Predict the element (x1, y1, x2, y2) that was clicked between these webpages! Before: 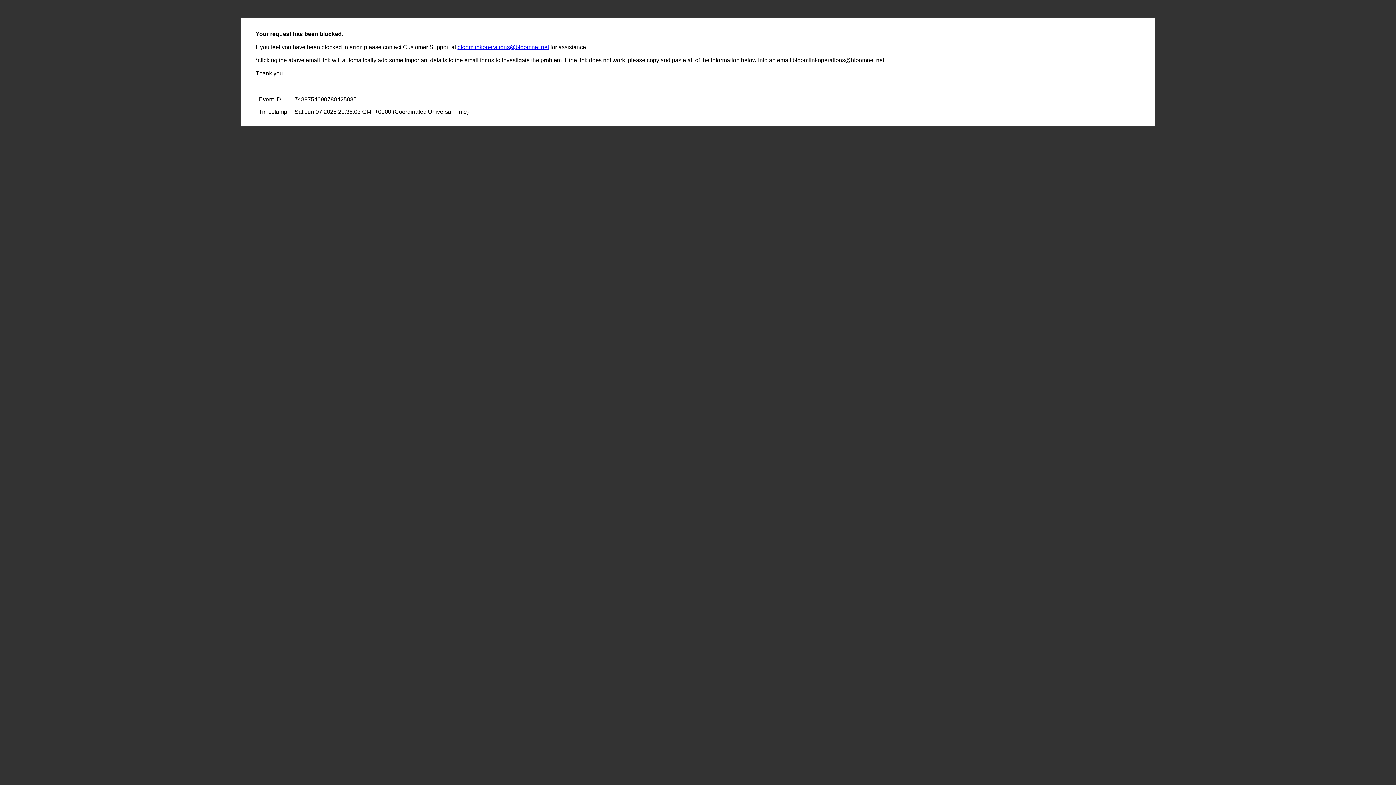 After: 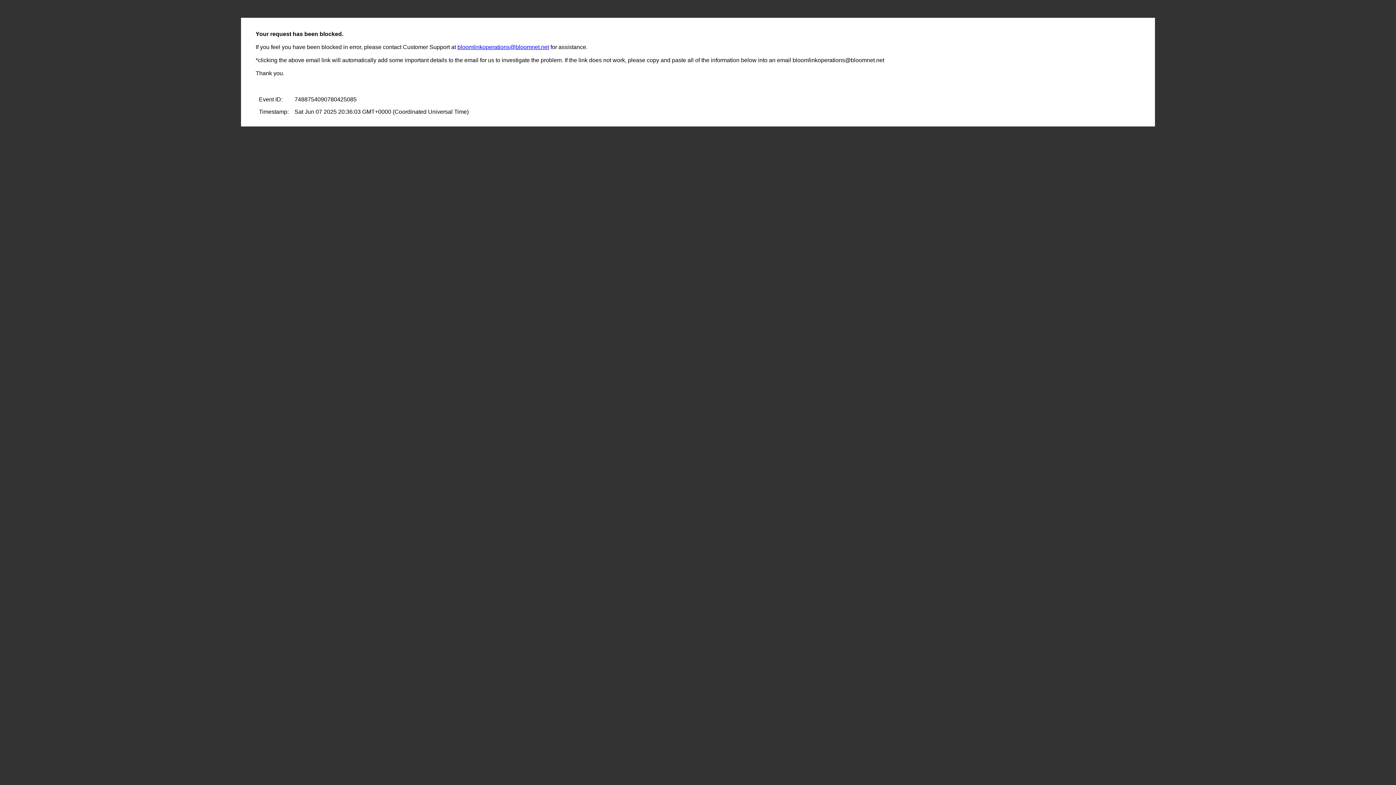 Action: label: bloomlinkoperations@bloomnet.net bbox: (457, 44, 549, 50)